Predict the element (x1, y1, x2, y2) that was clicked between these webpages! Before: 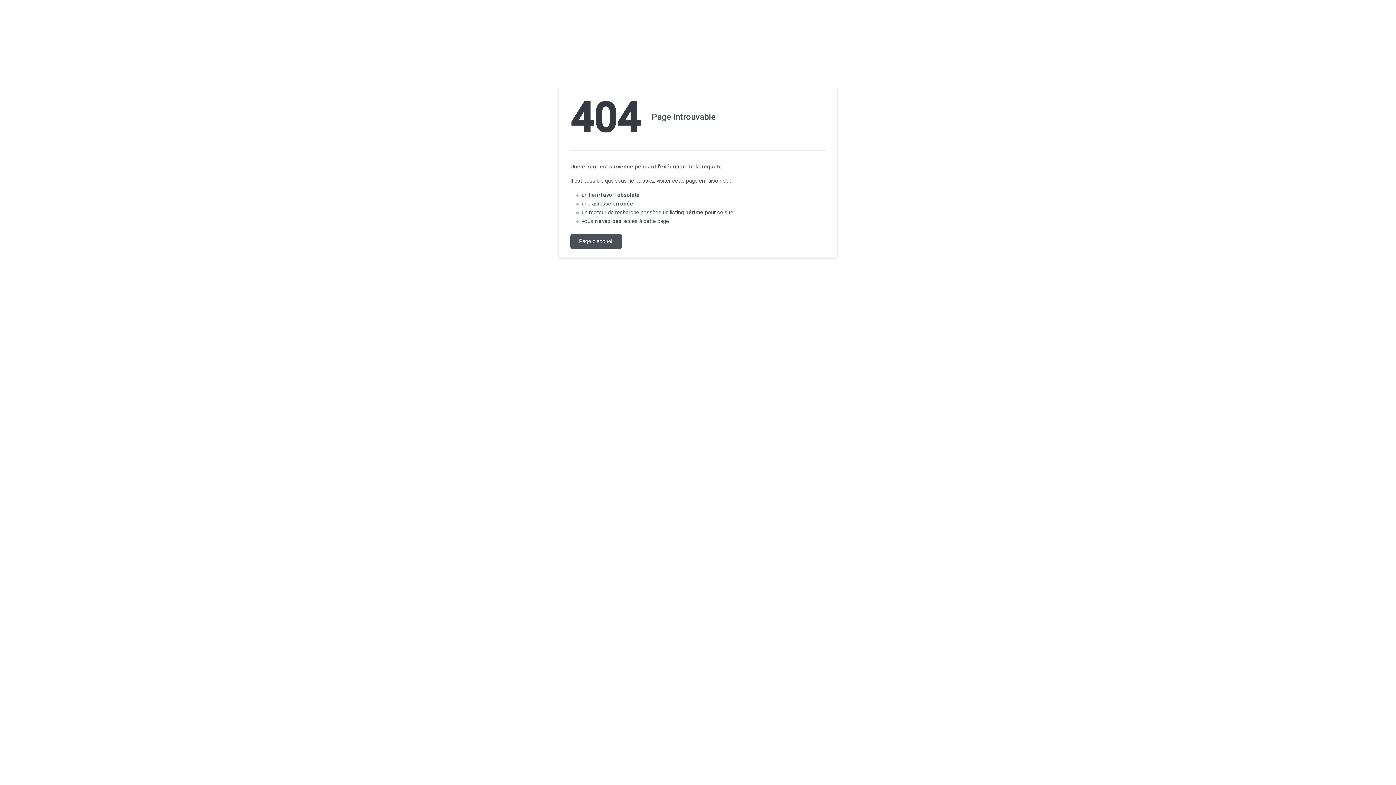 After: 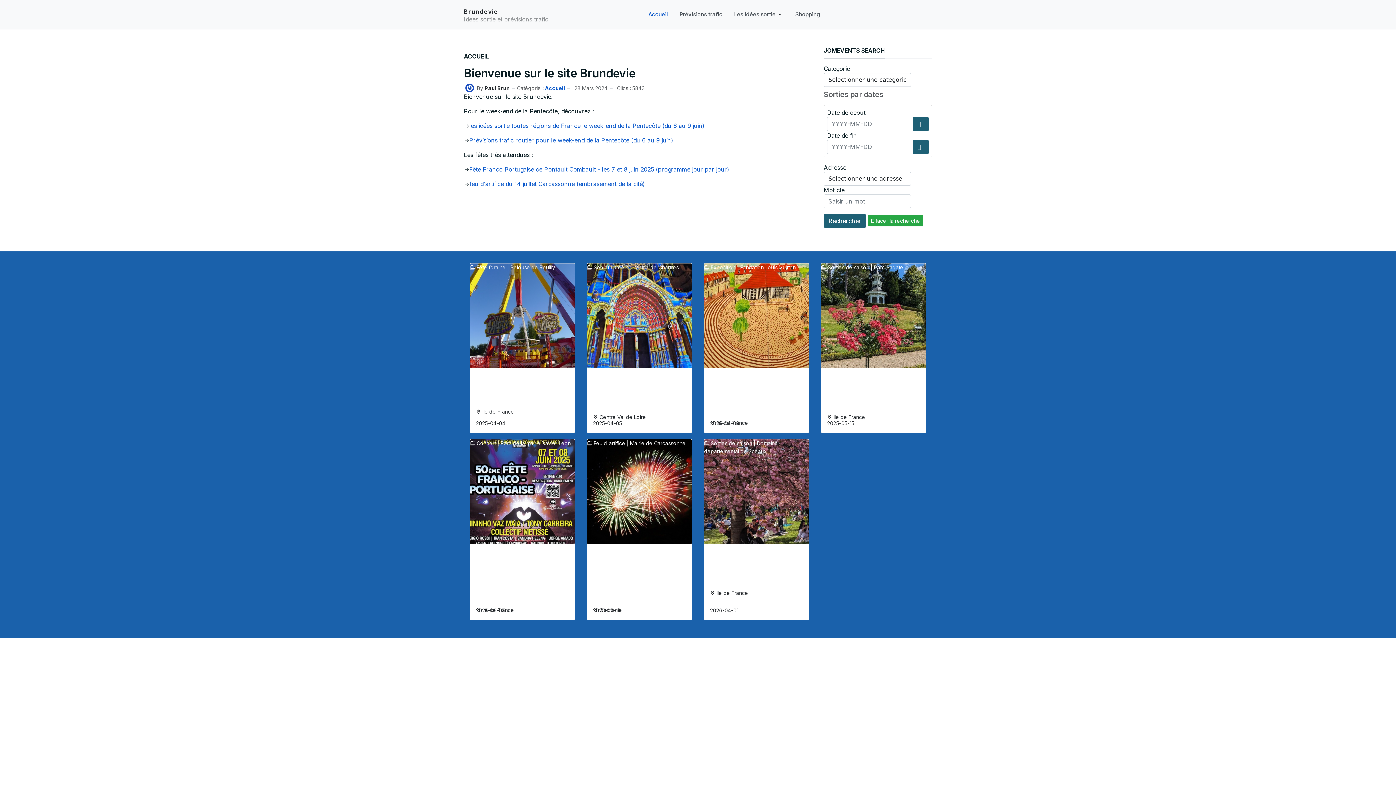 Action: label: Page d'accueil bbox: (570, 234, 622, 248)